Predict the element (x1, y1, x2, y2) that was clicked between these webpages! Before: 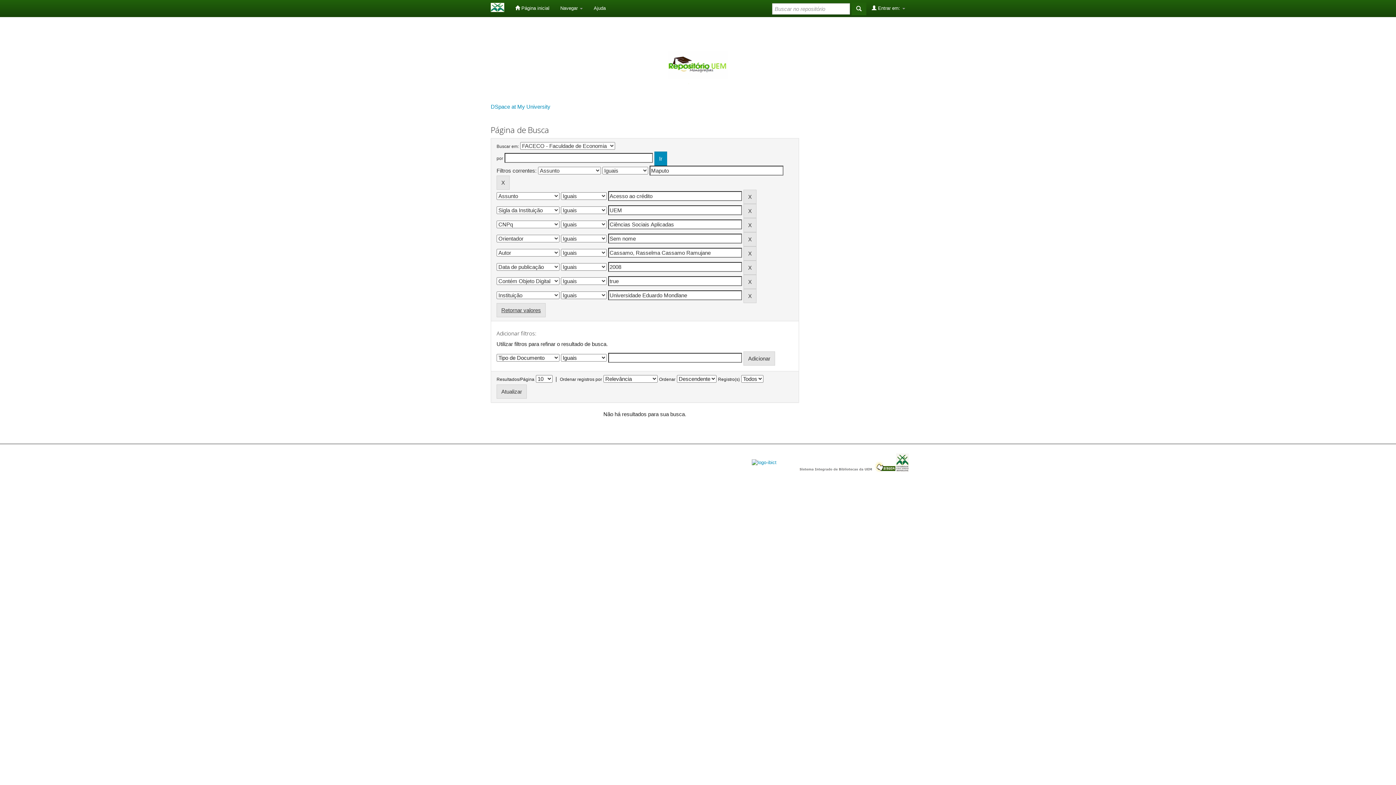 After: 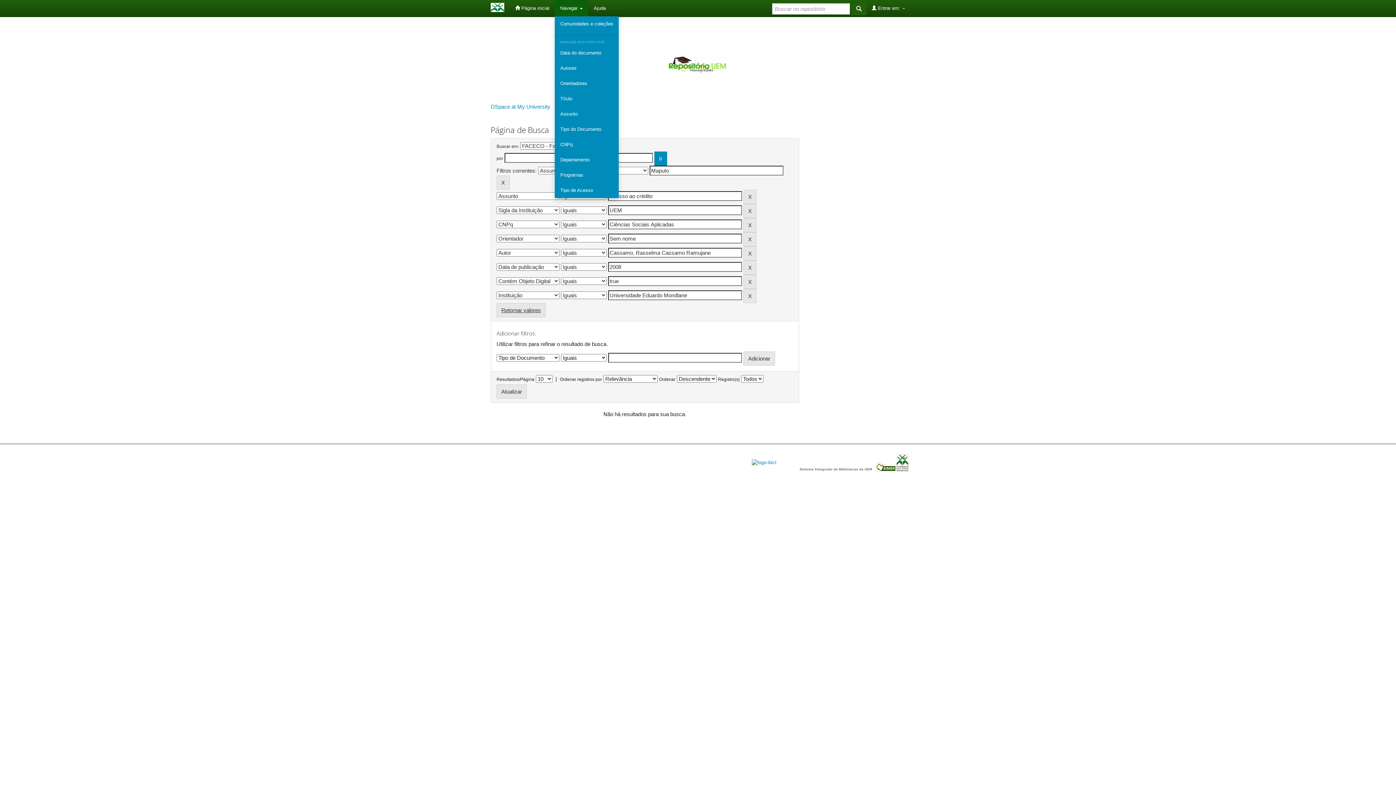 Action: bbox: (554, 0, 588, 16) label: Navegar 